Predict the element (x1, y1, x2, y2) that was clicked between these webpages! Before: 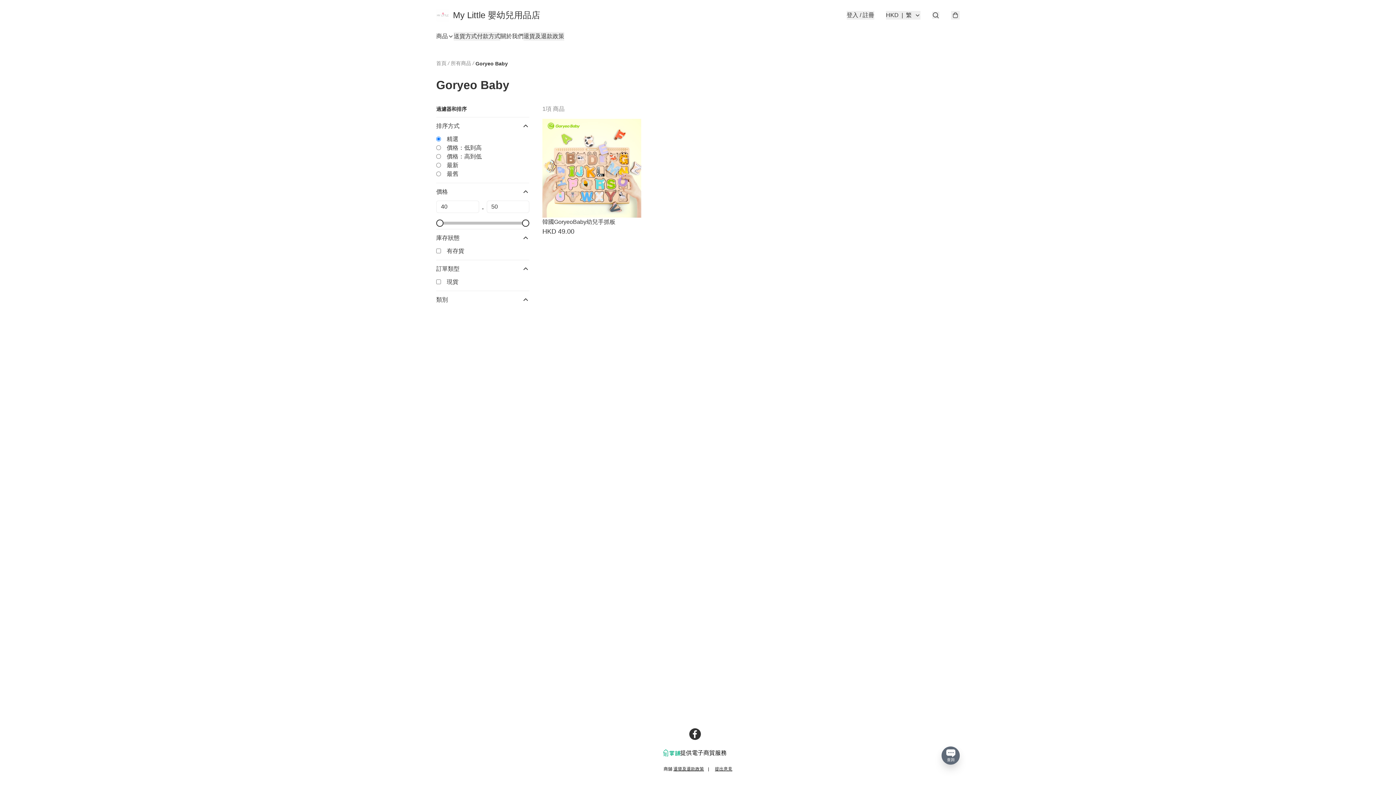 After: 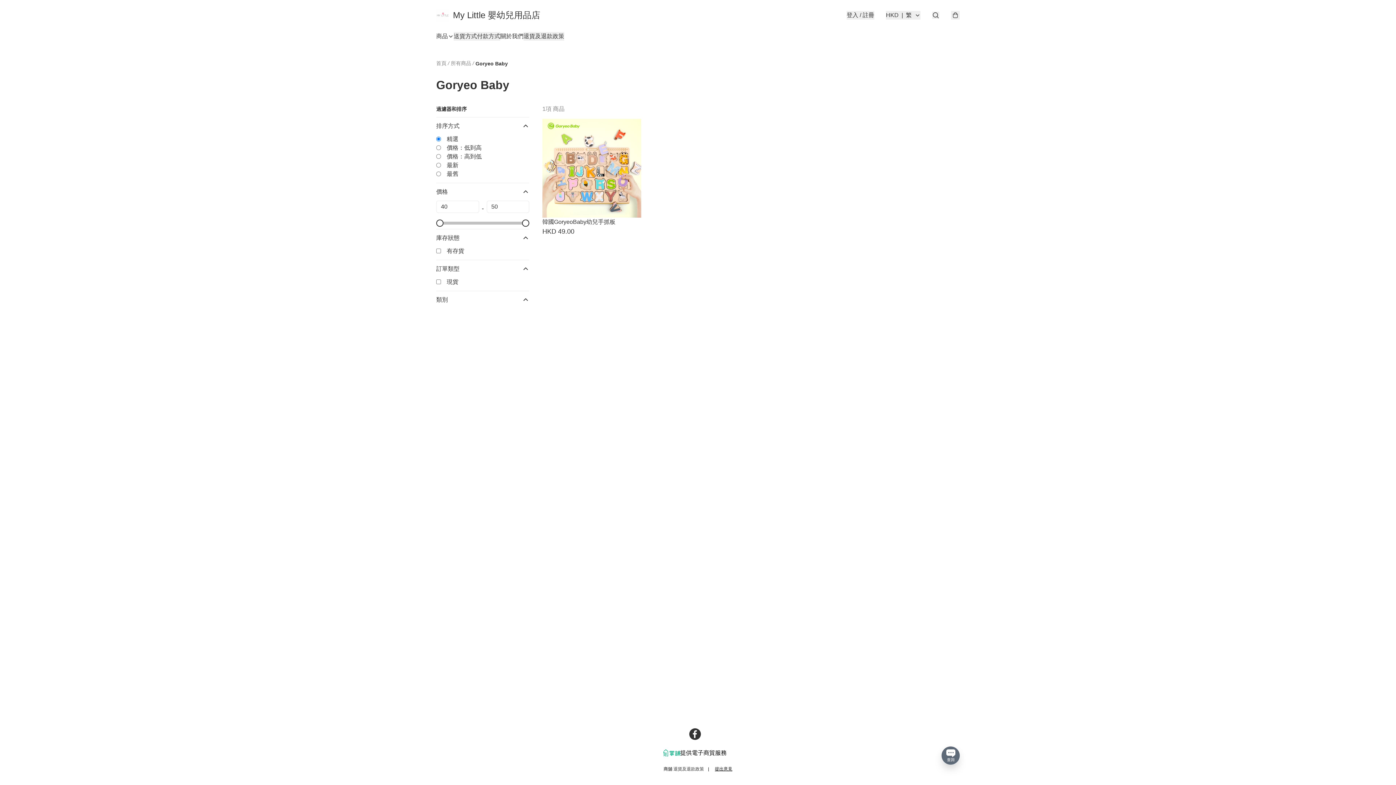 Action: label: 退貨及退款政策 bbox: (673, 766, 704, 772)